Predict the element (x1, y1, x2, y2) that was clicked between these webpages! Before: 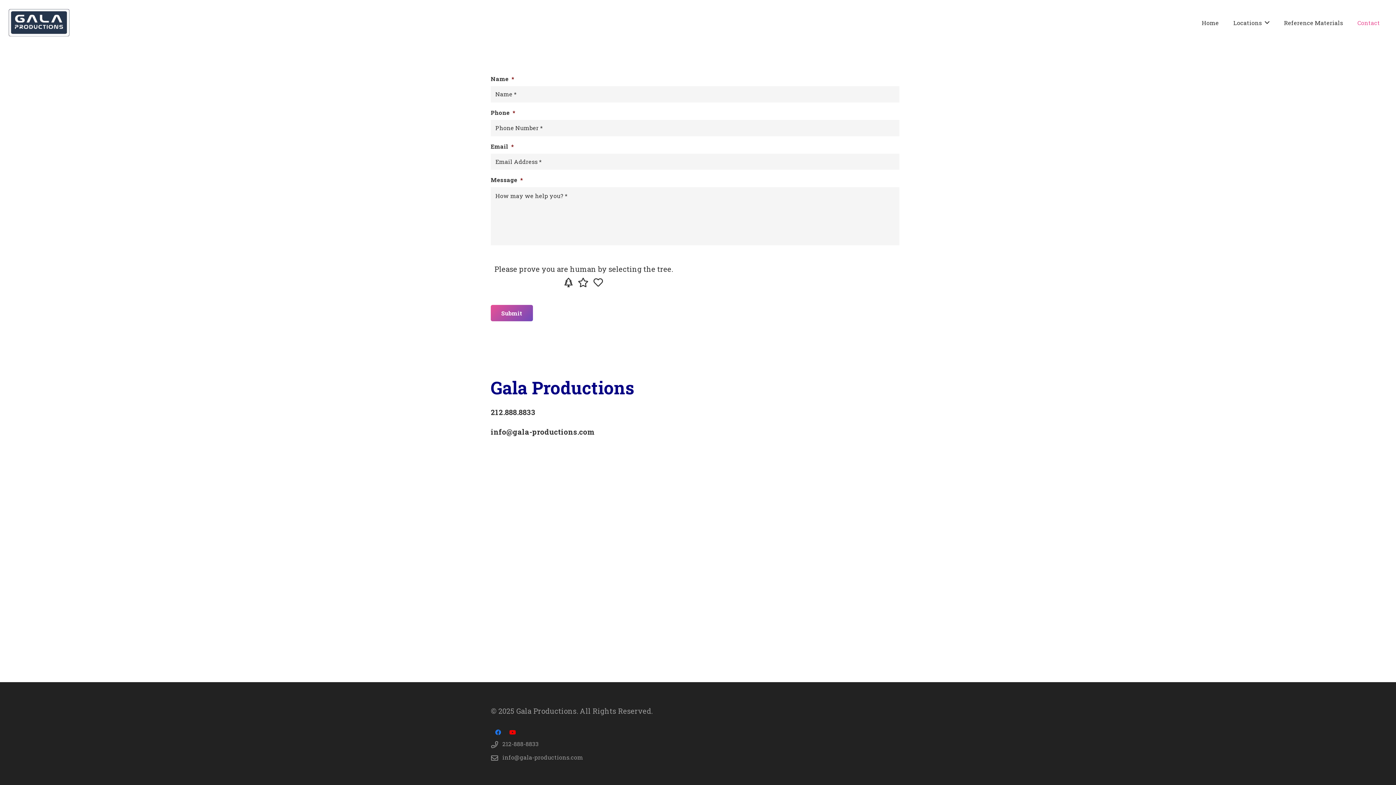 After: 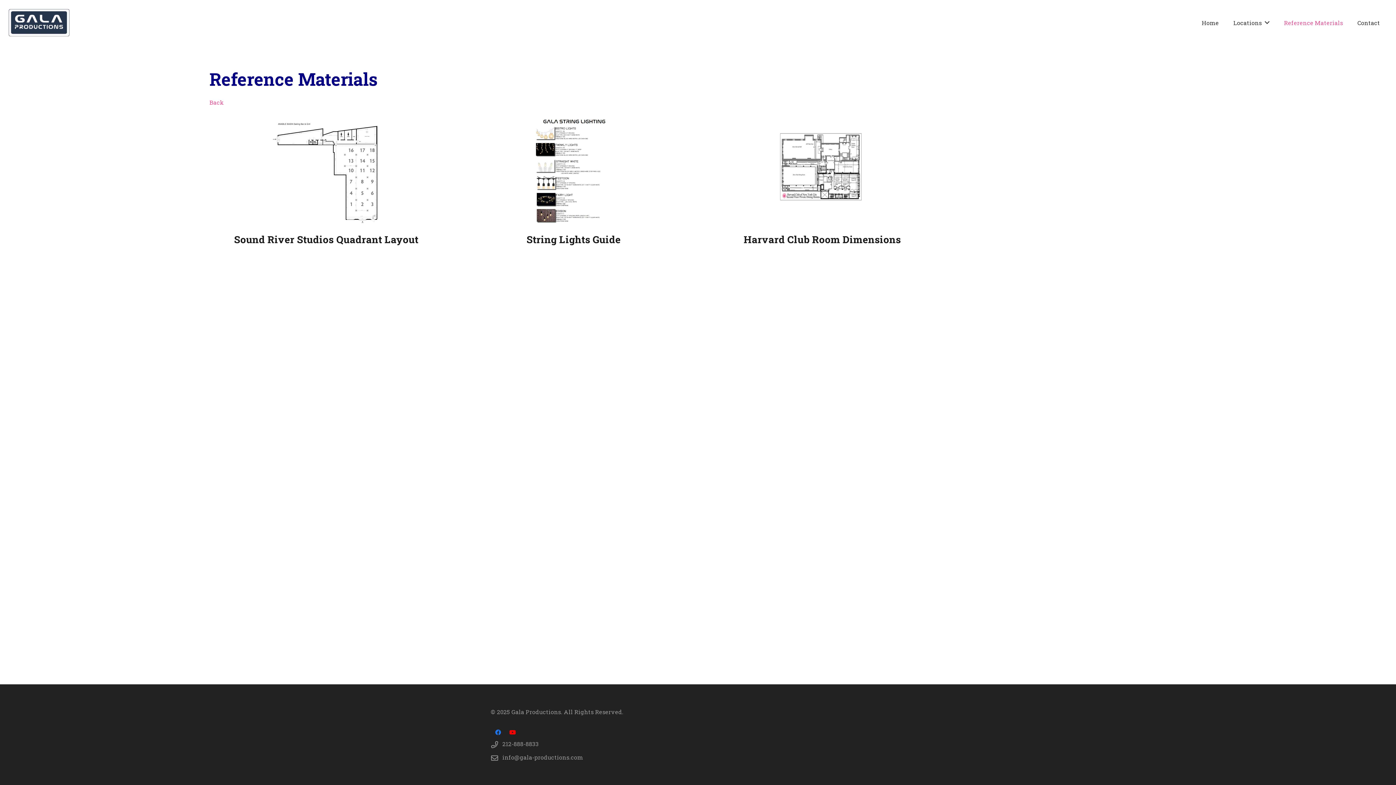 Action: label: Reference Materials bbox: (1277, 0, 1350, 45)